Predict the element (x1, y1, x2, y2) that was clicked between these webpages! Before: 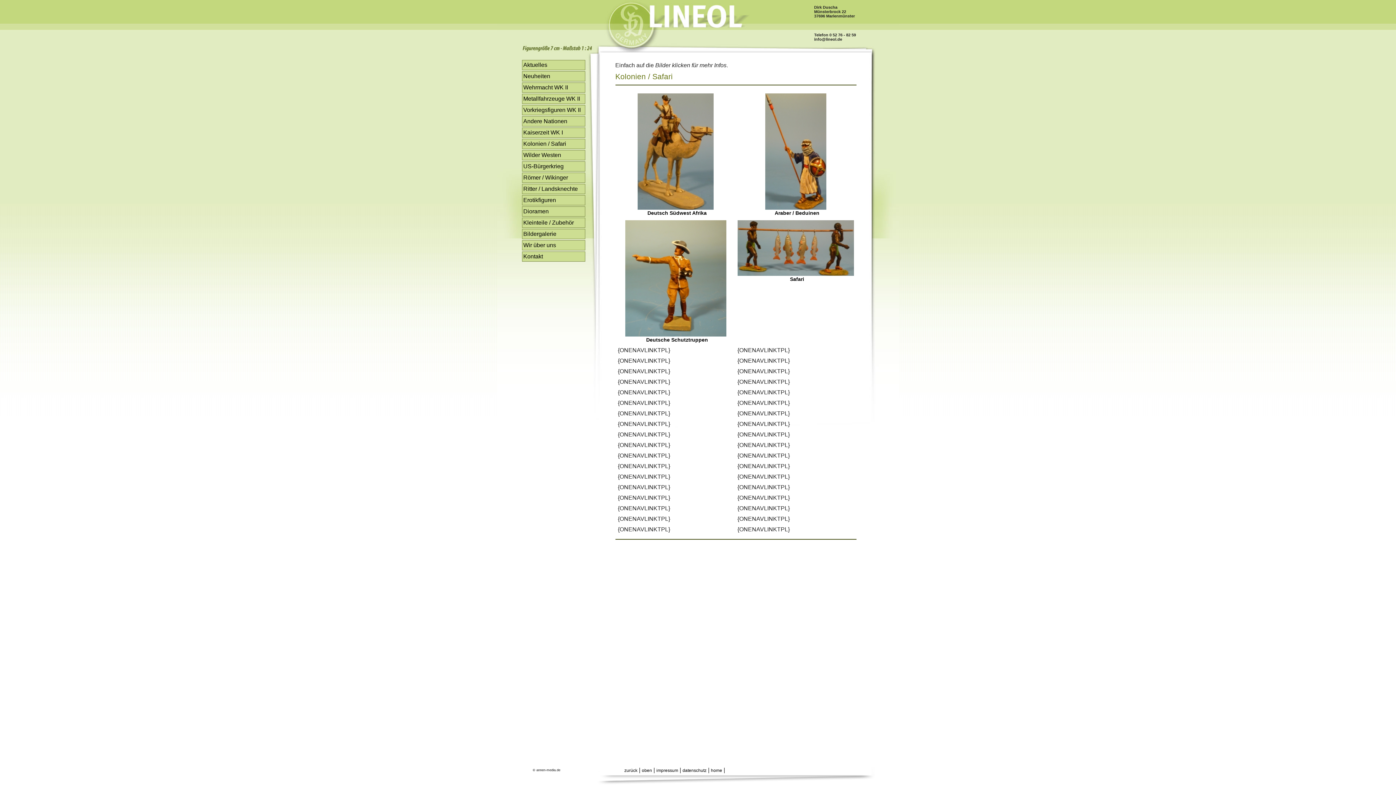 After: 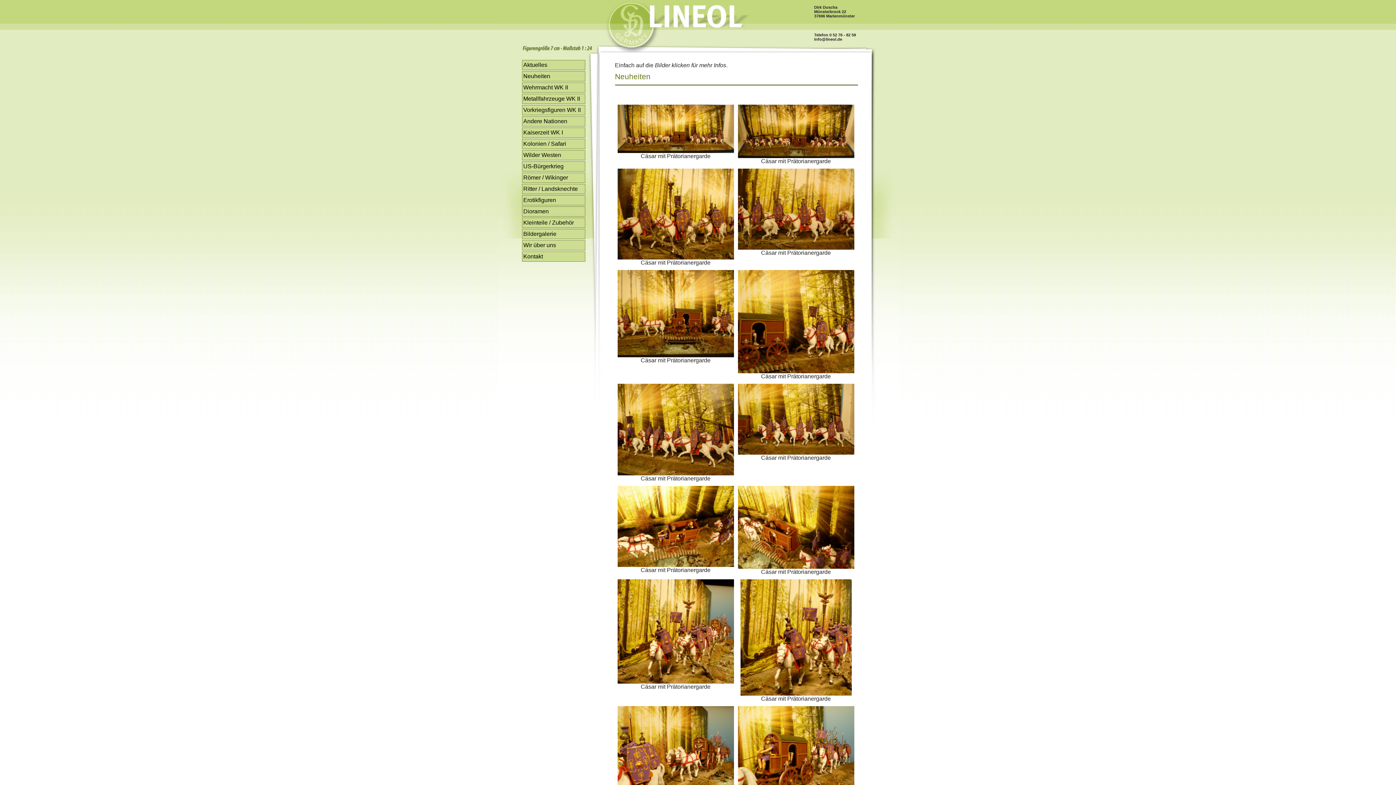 Action: bbox: (522, 71, 585, 81) label: Neuheiten